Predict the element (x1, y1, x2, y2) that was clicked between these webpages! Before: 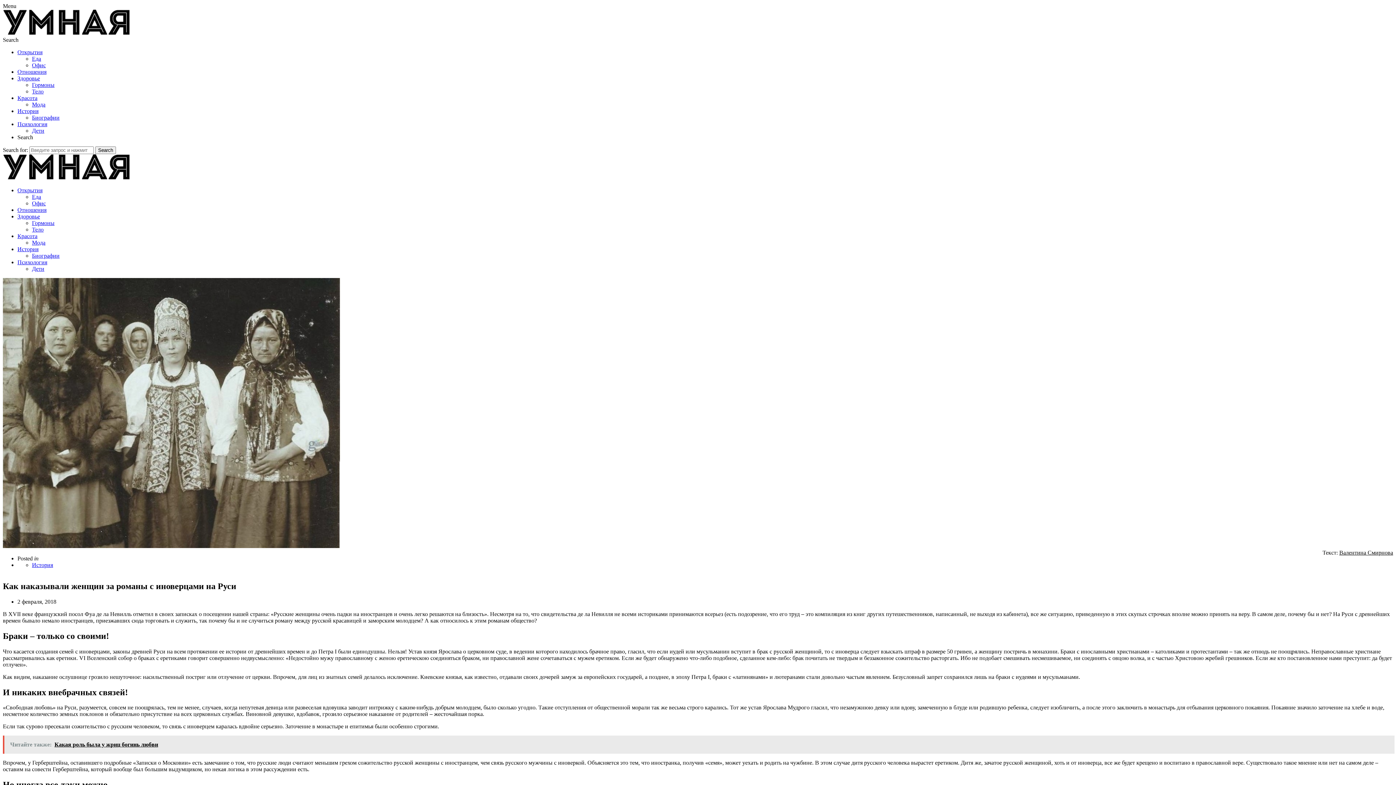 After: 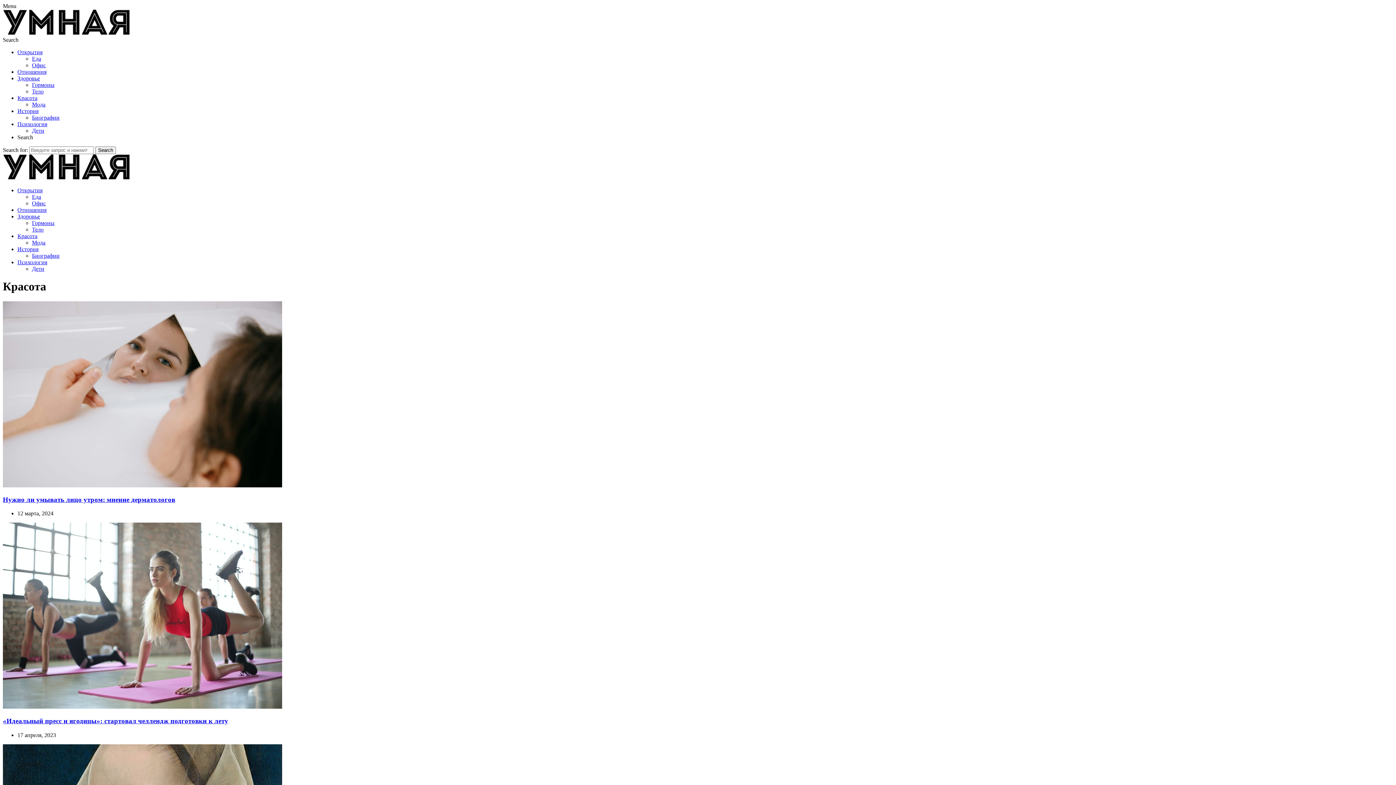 Action: bbox: (17, 94, 37, 101) label: Красота